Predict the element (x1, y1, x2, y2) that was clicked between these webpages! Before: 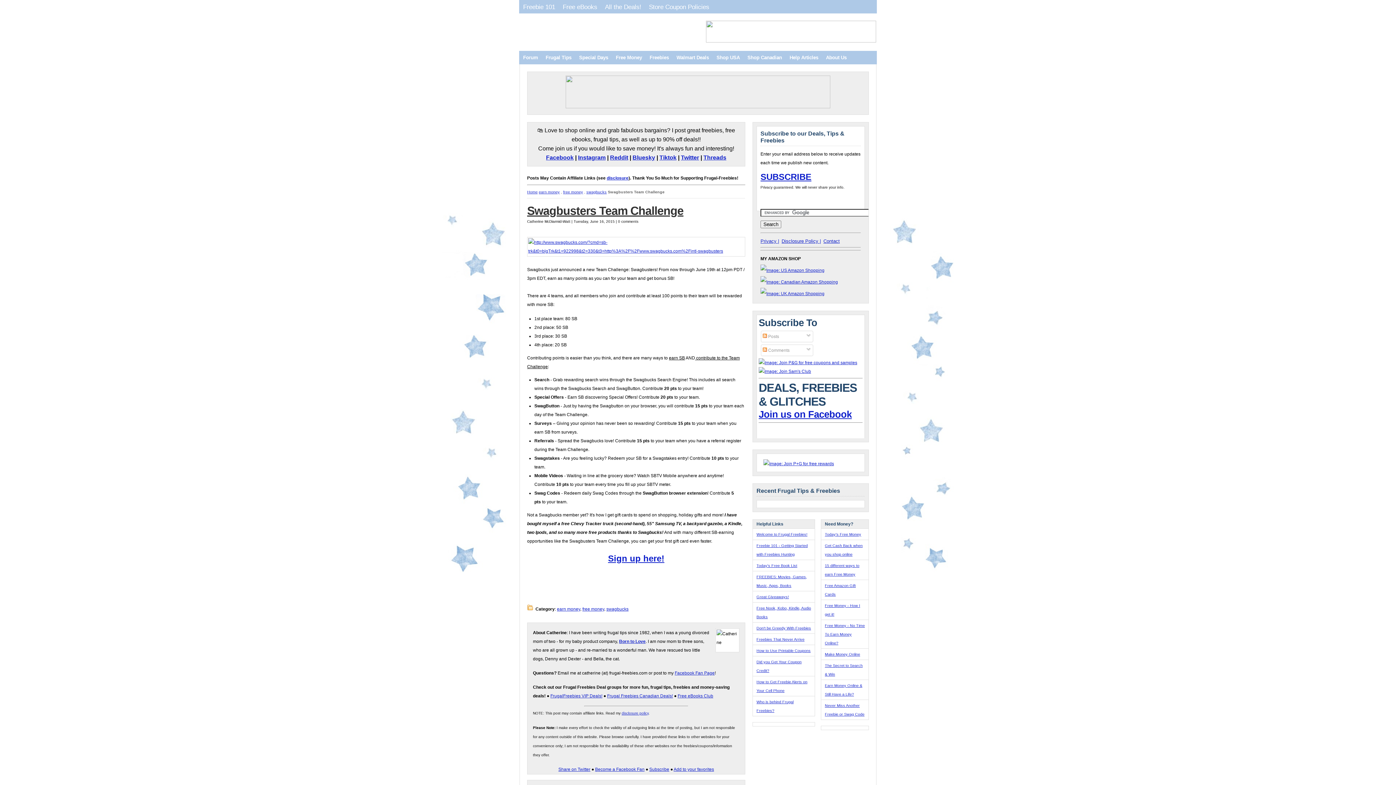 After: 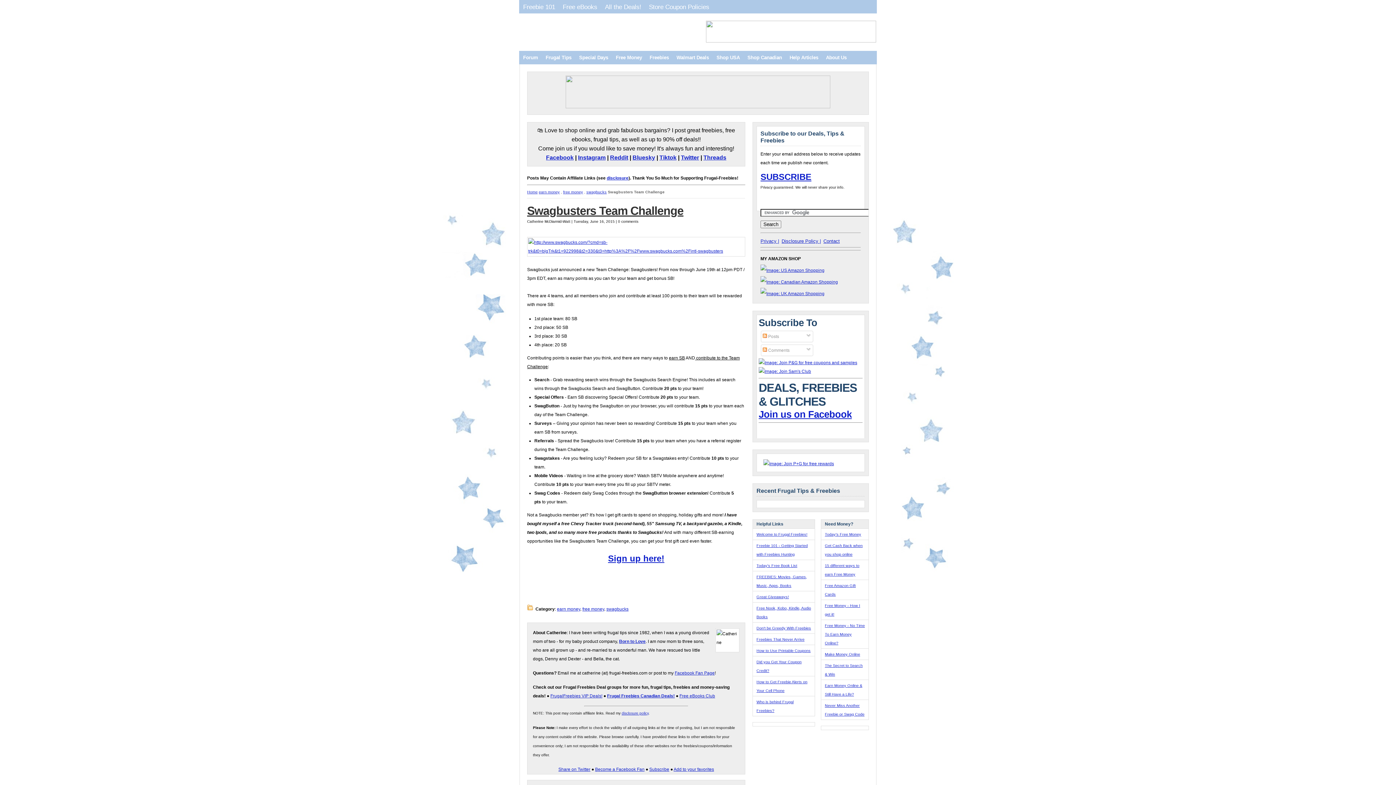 Action: label: Frugal Freebies Canadian Deals! bbox: (607, 693, 673, 698)